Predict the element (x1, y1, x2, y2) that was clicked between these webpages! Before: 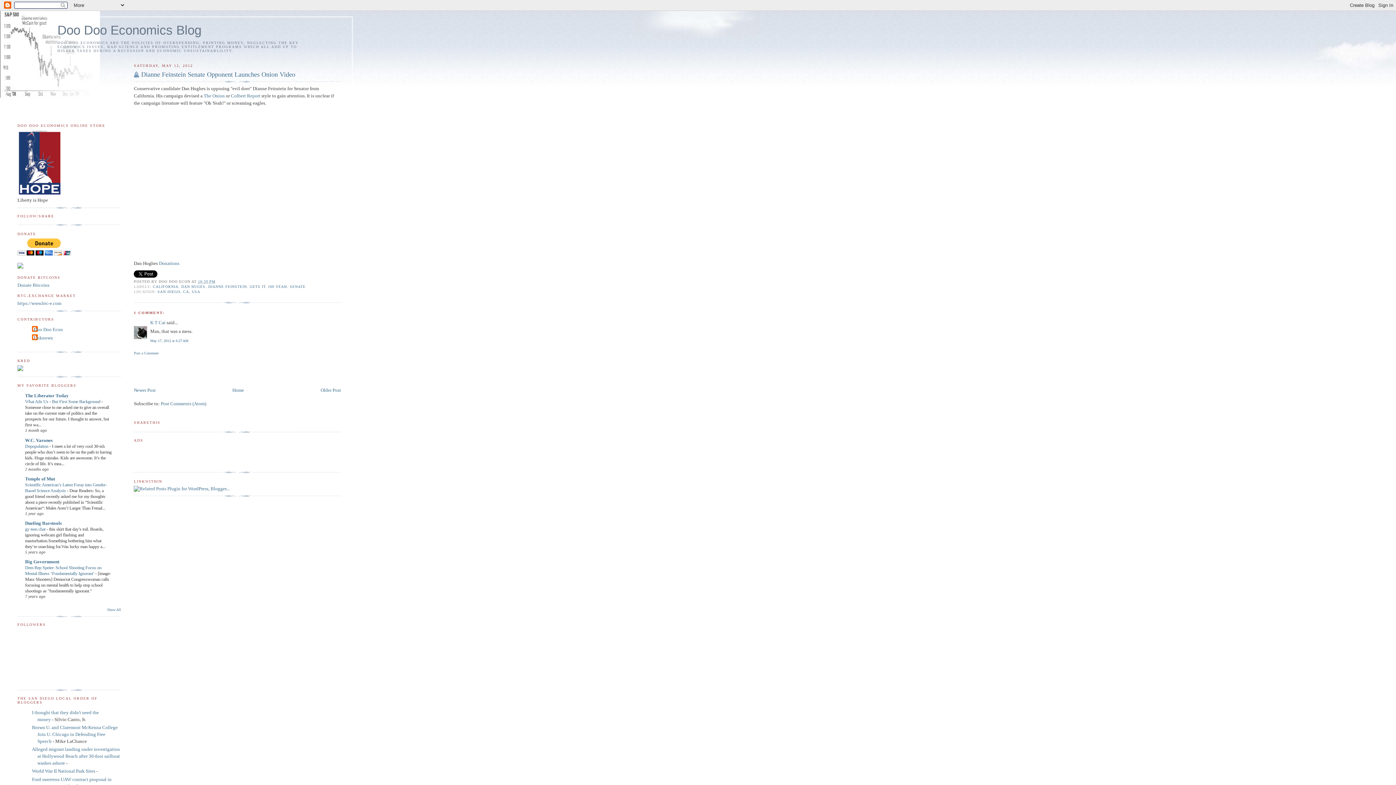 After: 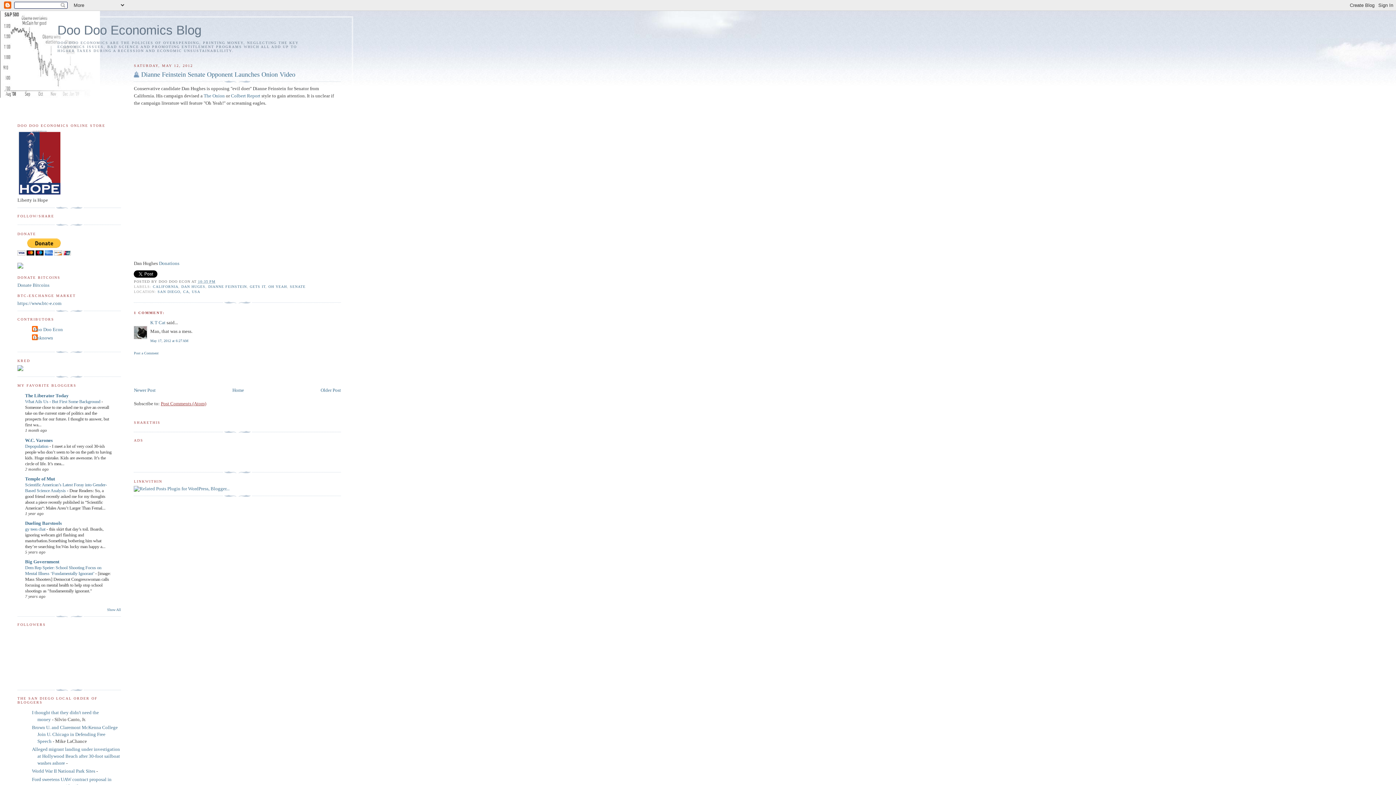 Action: label: Post Comments (Atom) bbox: (160, 401, 206, 406)